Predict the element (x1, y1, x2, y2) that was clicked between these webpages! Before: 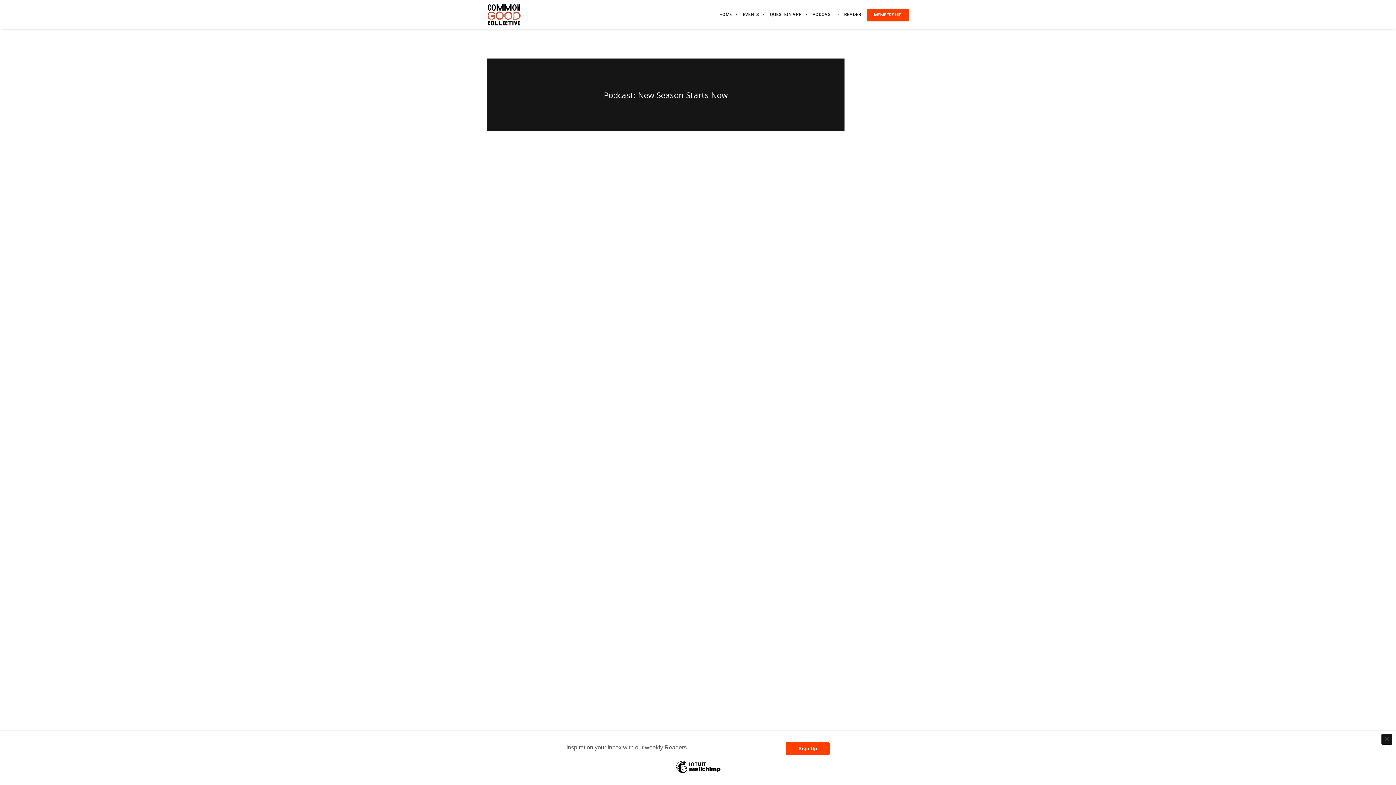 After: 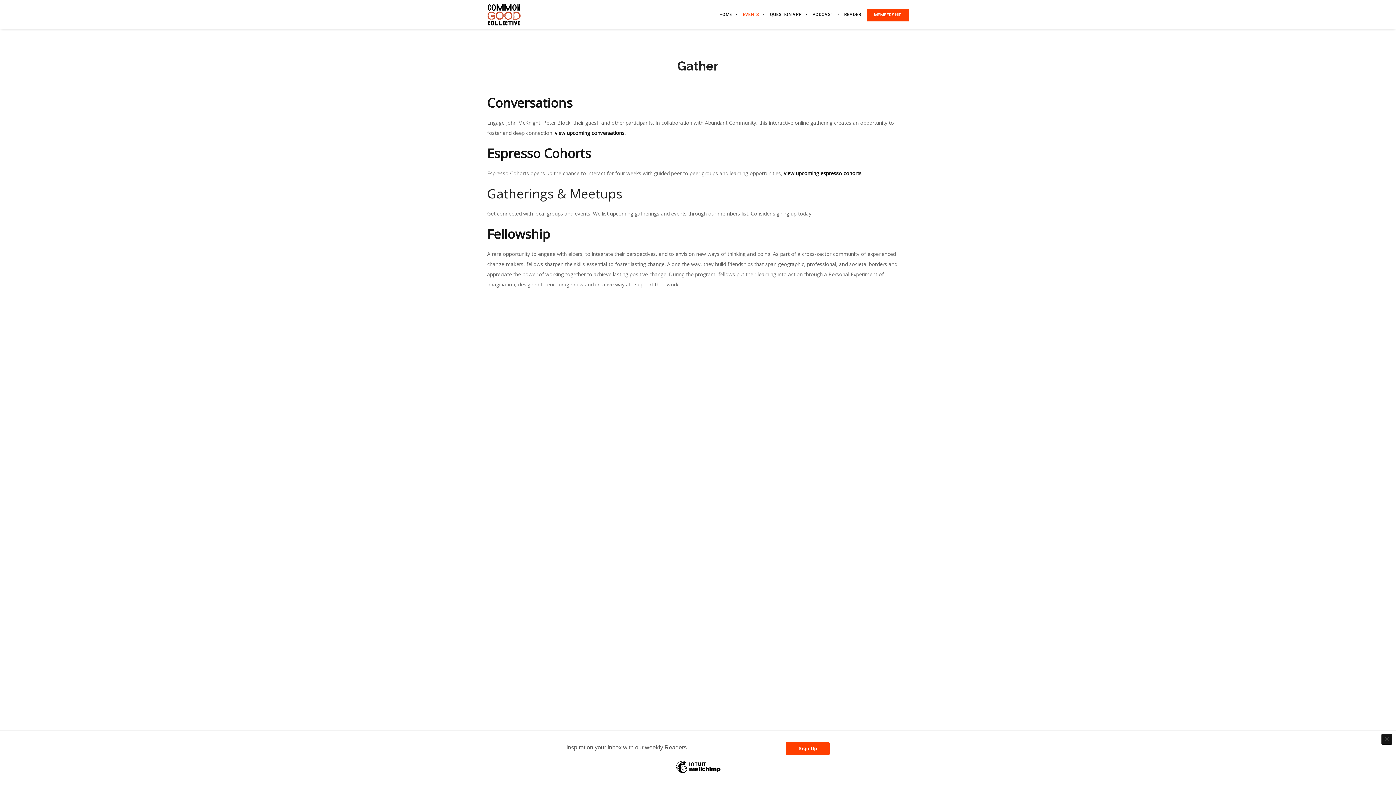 Action: bbox: (737, 0, 764, 29) label: EVENTS